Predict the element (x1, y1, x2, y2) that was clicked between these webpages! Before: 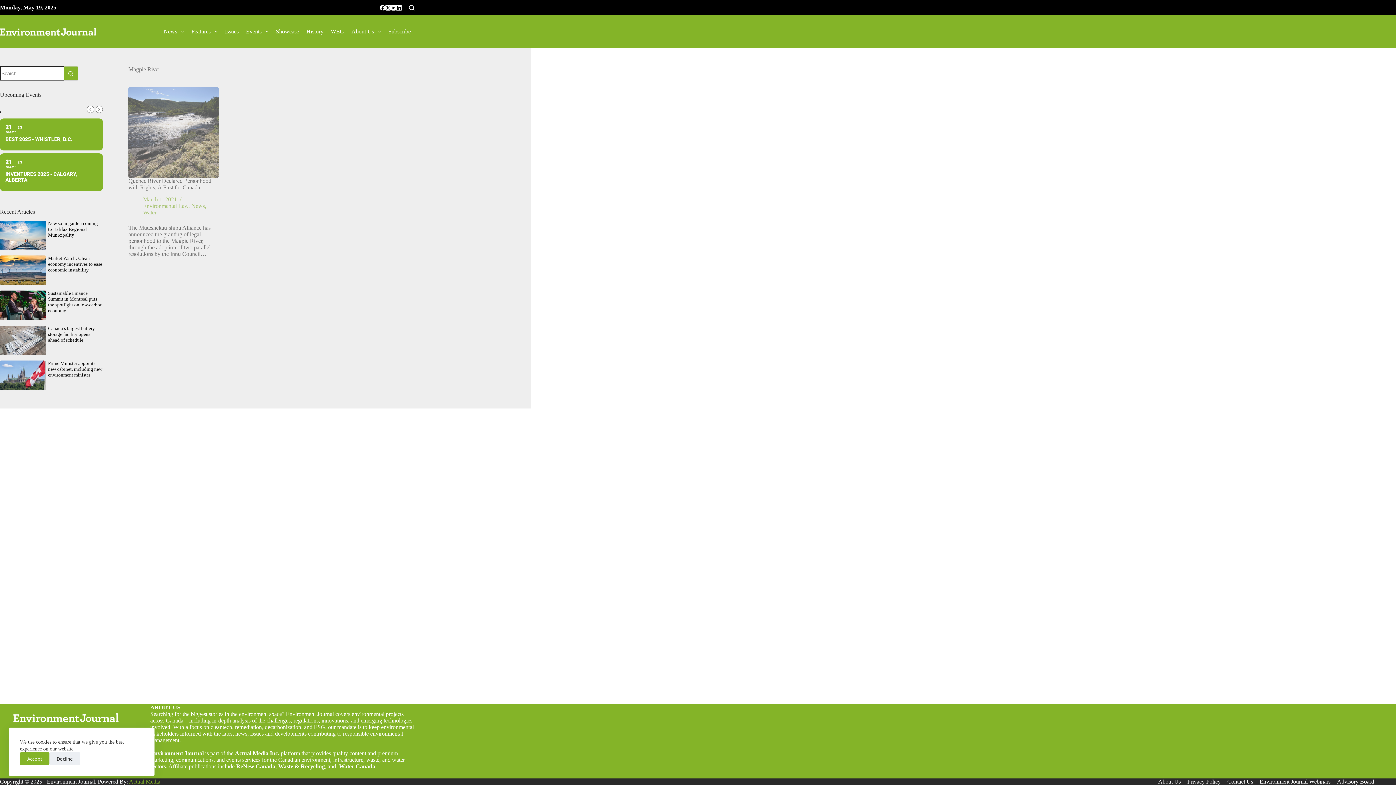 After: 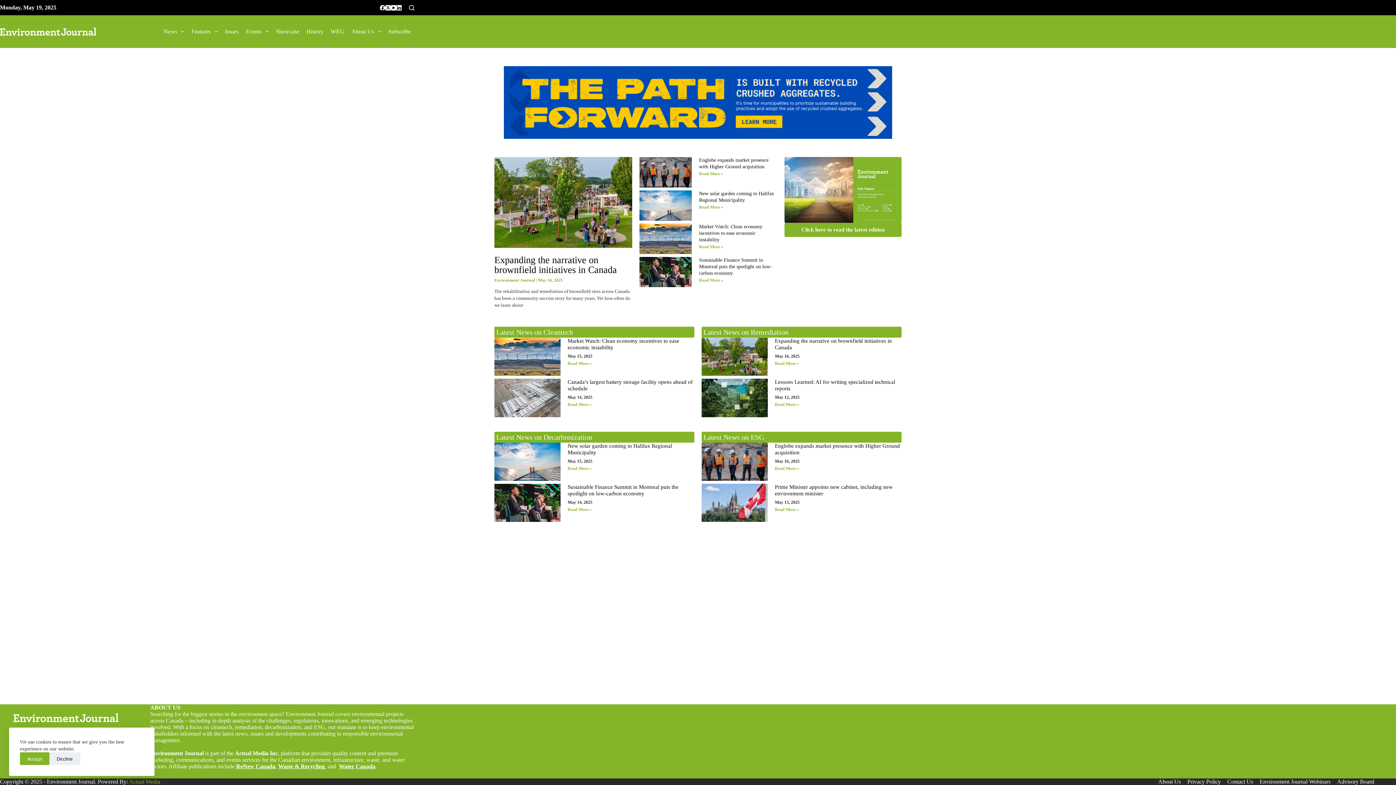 Action: bbox: (0, 27, 96, 35)